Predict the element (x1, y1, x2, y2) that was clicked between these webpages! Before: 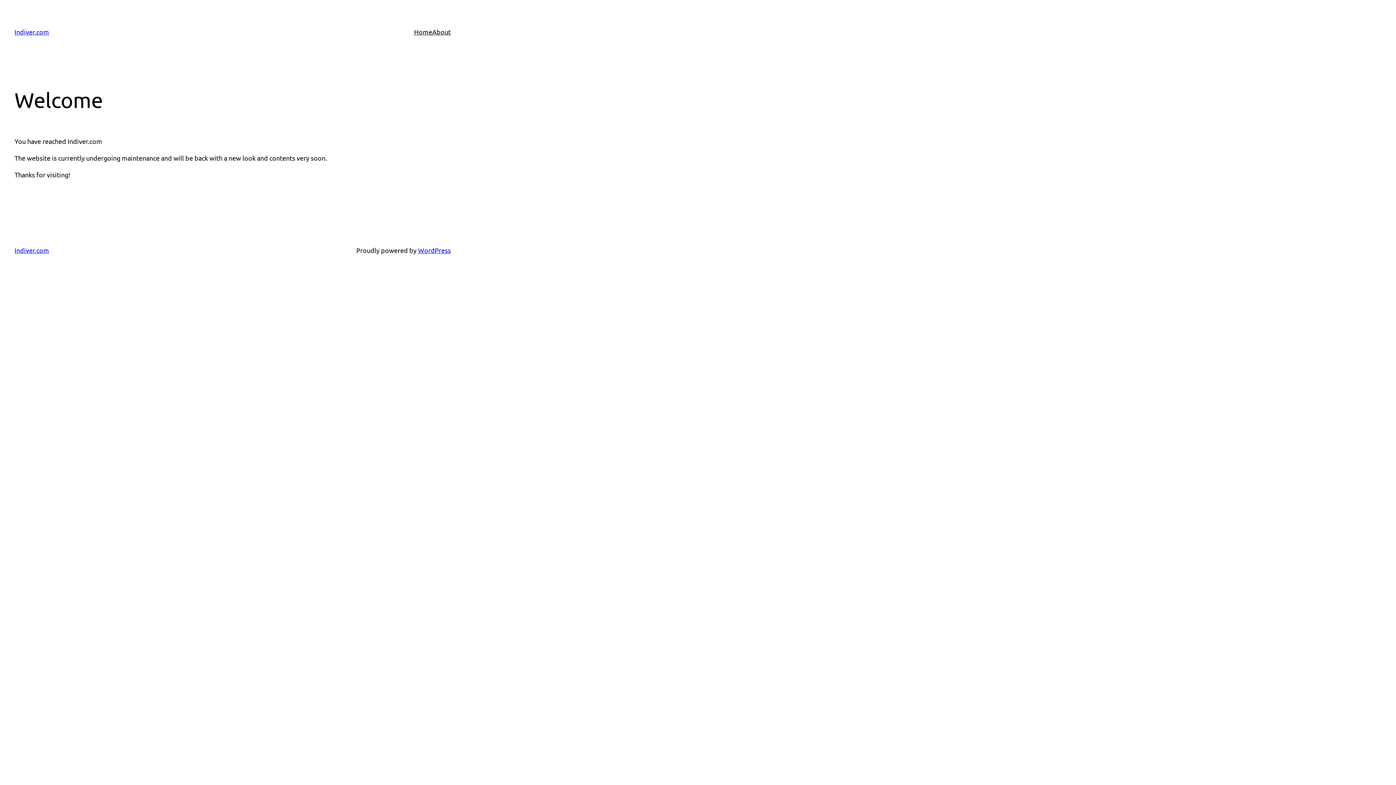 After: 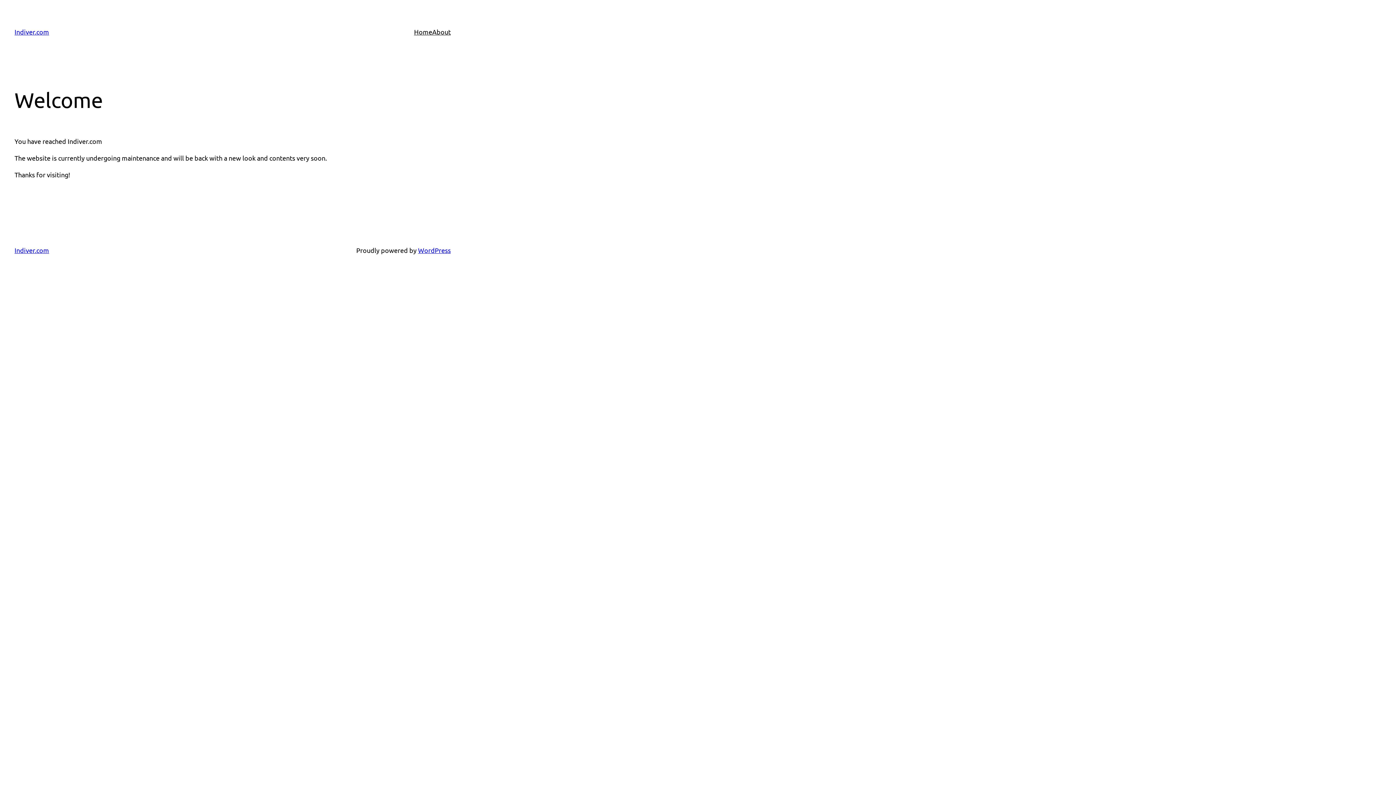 Action: label: Indiver.com bbox: (14, 246, 49, 254)